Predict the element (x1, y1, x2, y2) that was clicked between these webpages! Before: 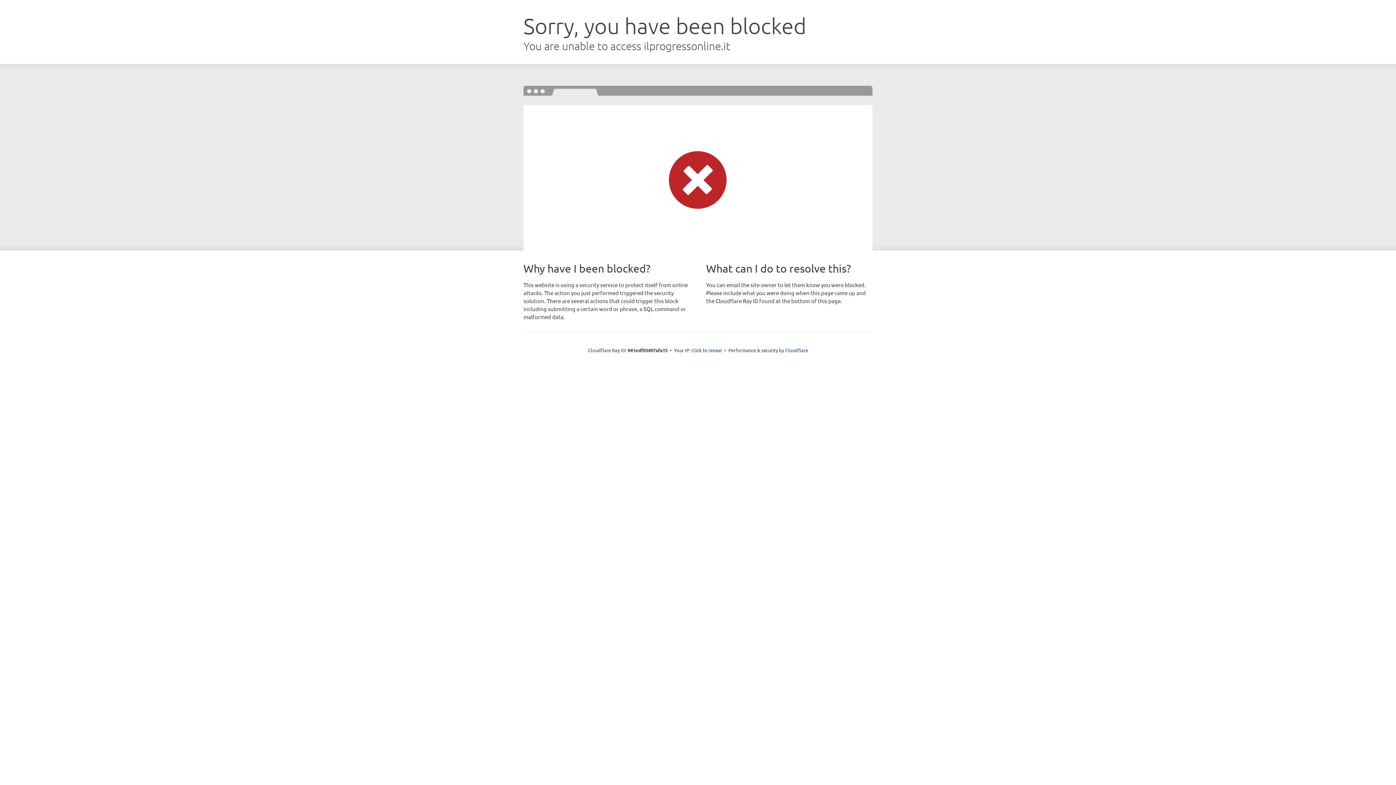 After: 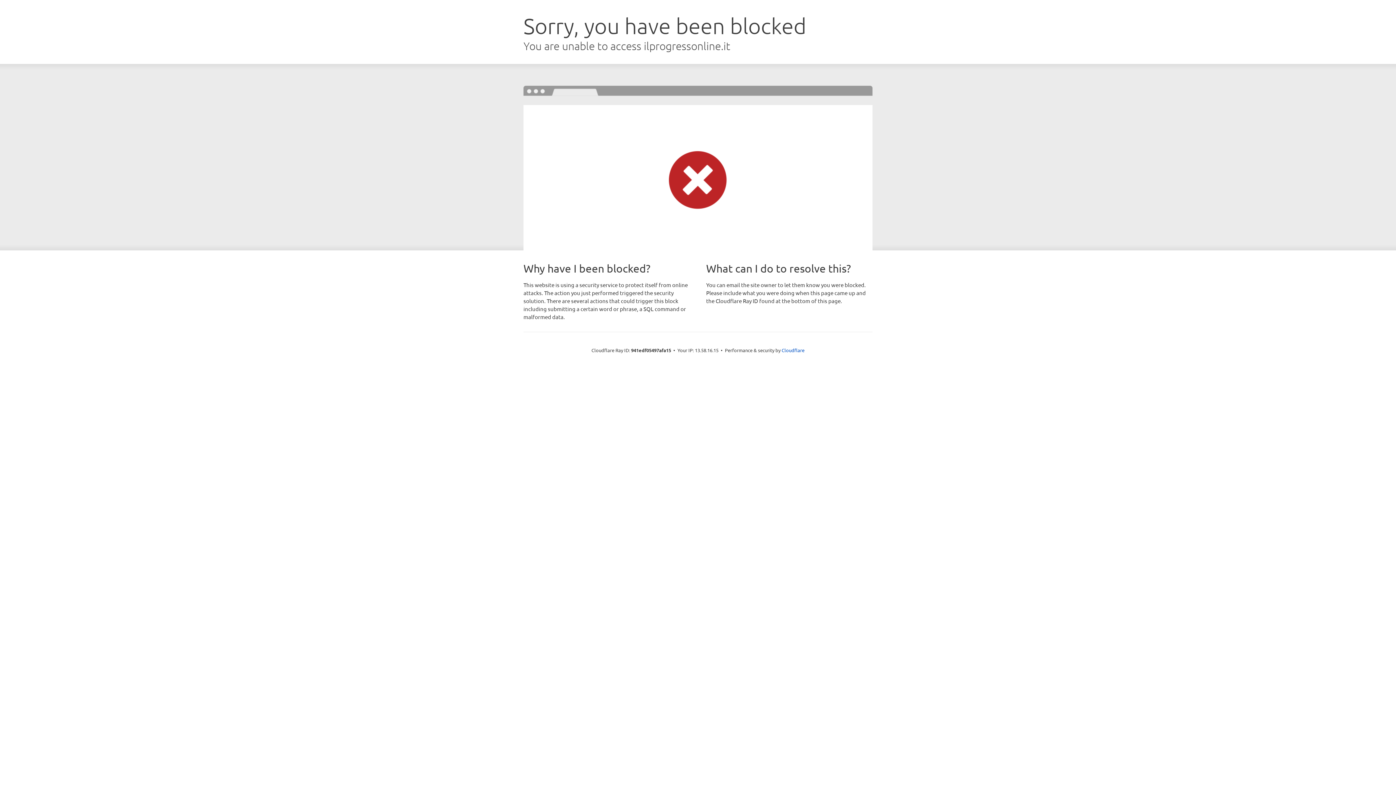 Action: label: Click to reveal bbox: (691, 346, 722, 353)